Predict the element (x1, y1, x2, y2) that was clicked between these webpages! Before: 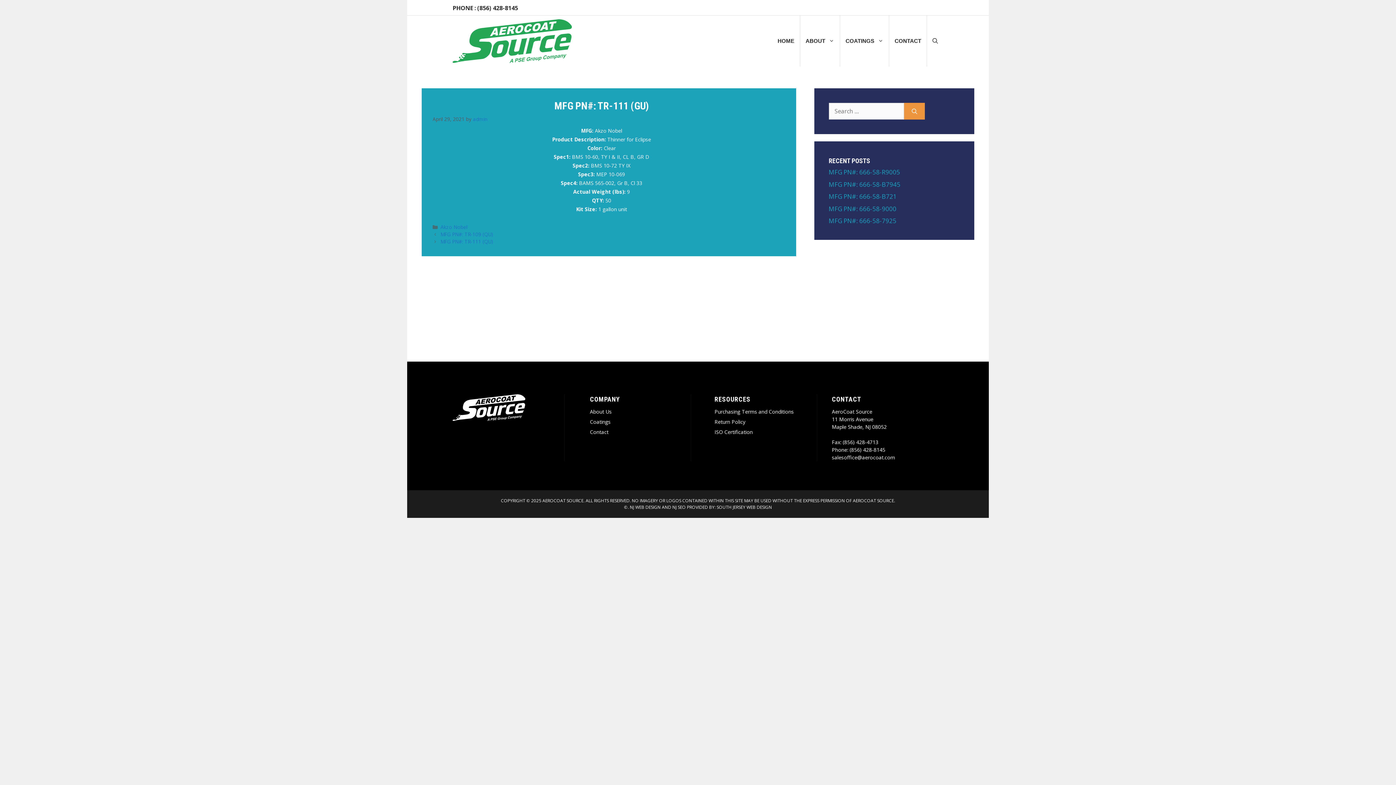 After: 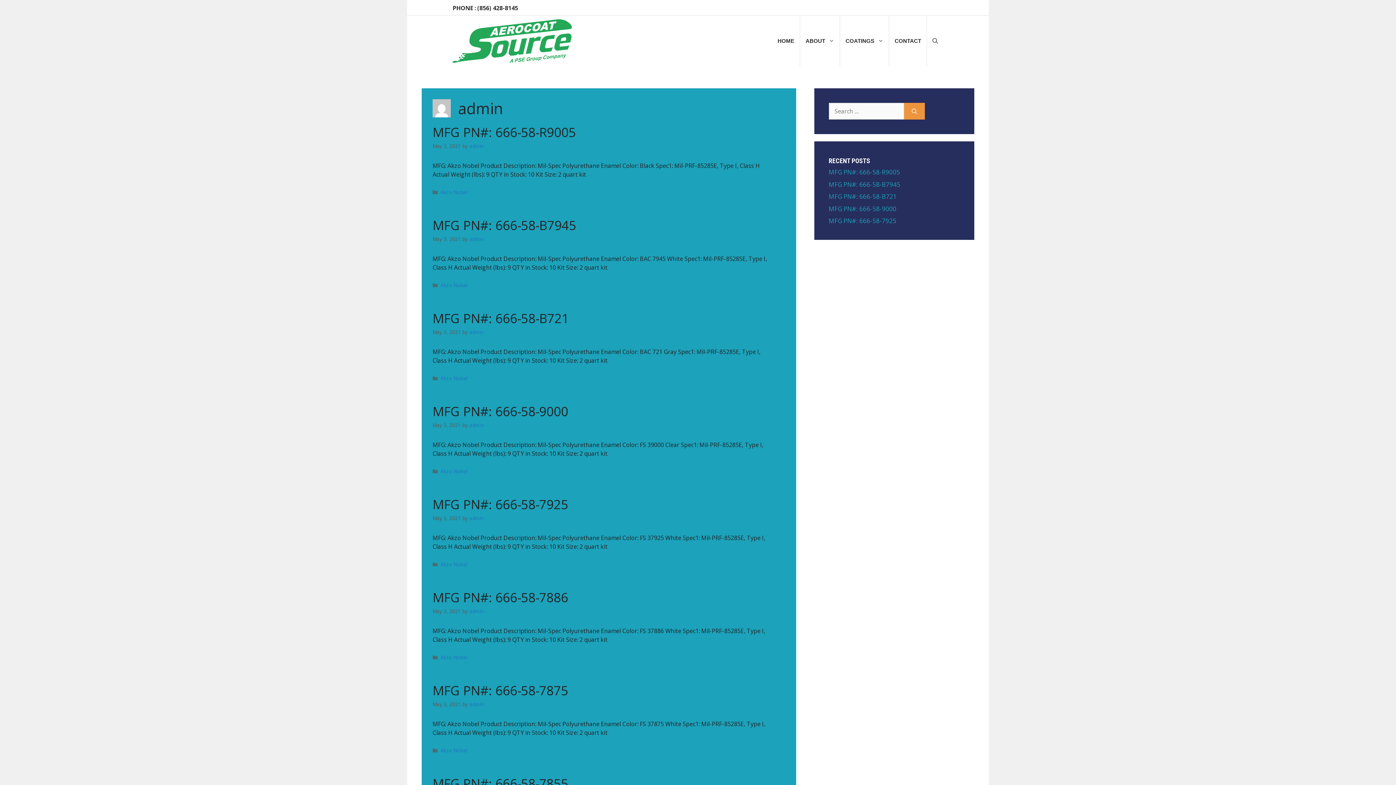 Action: bbox: (473, 115, 487, 122) label: admin